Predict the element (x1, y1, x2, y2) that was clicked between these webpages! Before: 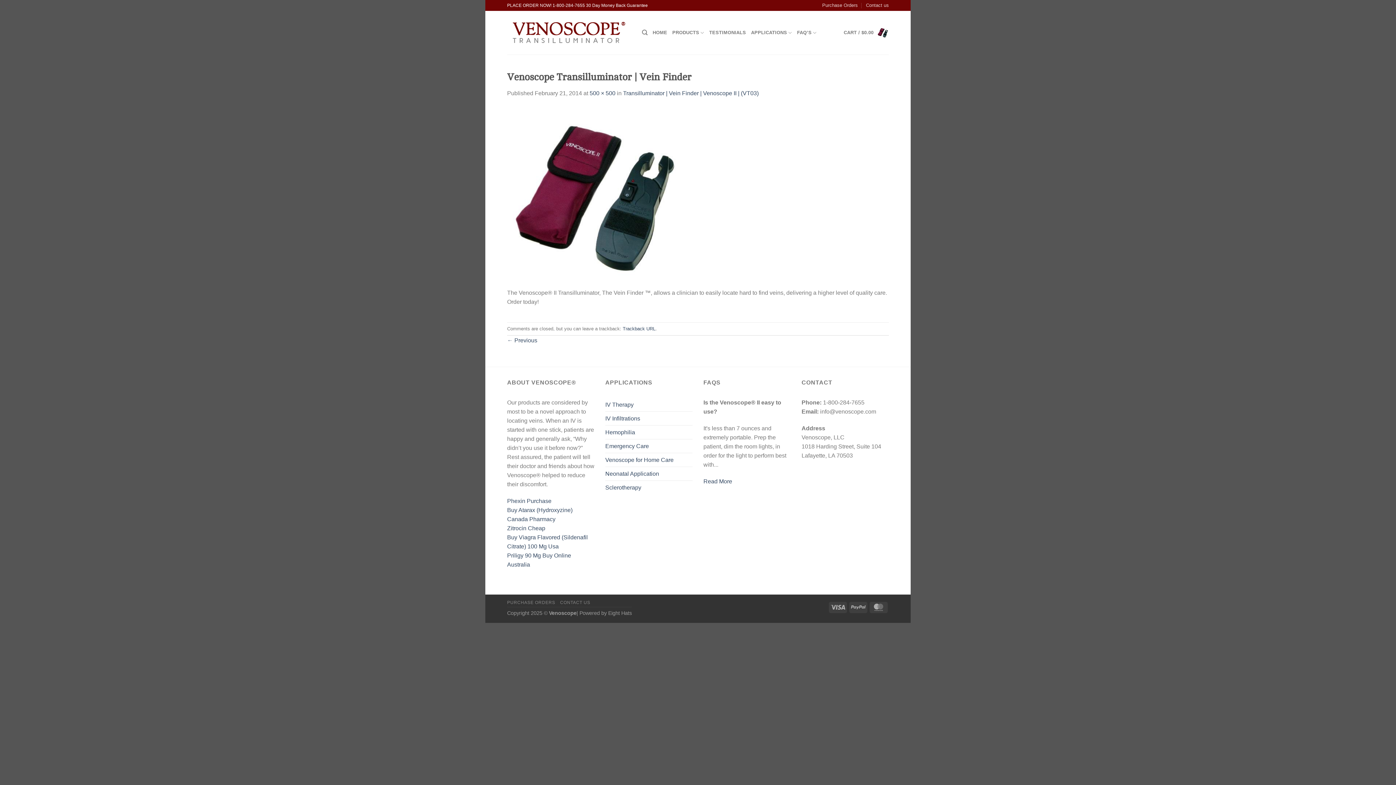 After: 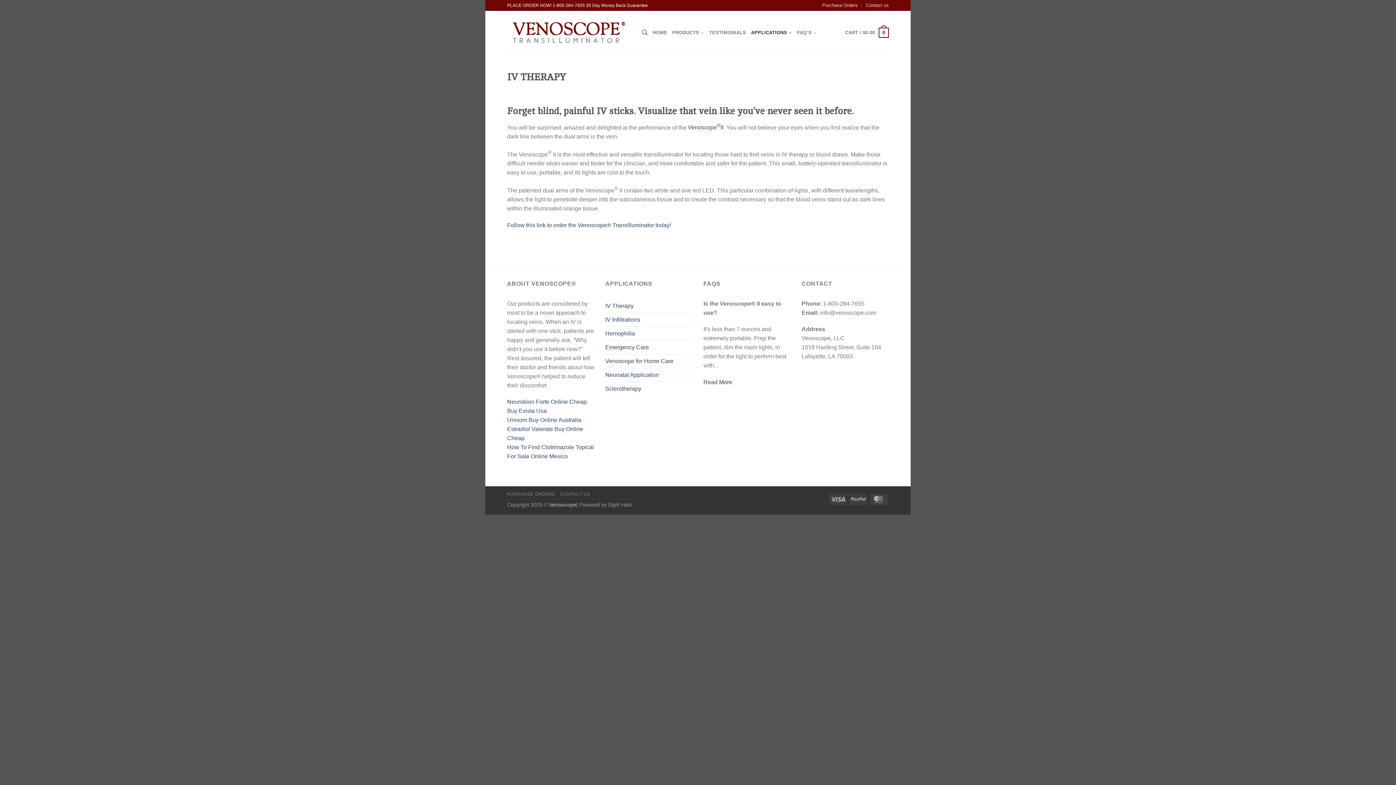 Action: label: IV Therapy bbox: (605, 398, 633, 411)